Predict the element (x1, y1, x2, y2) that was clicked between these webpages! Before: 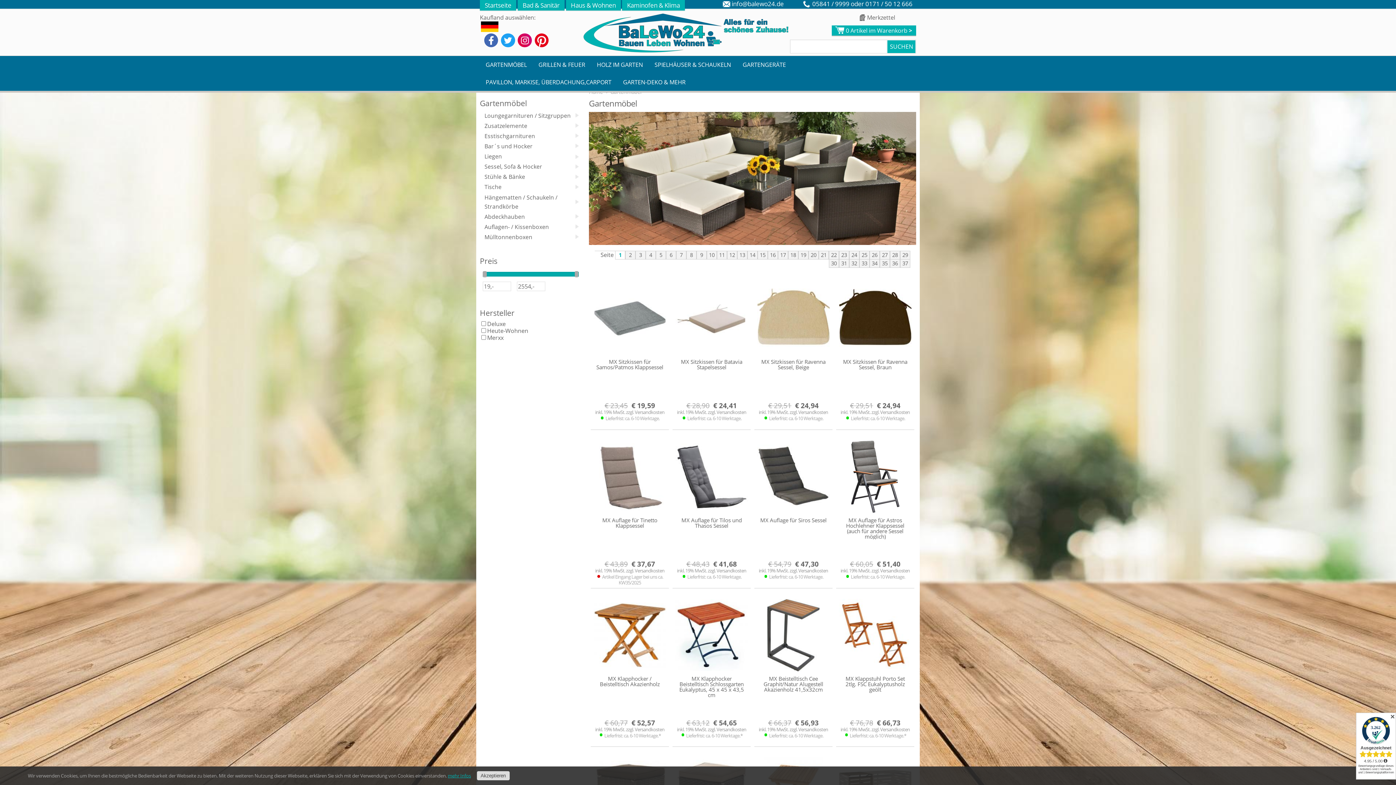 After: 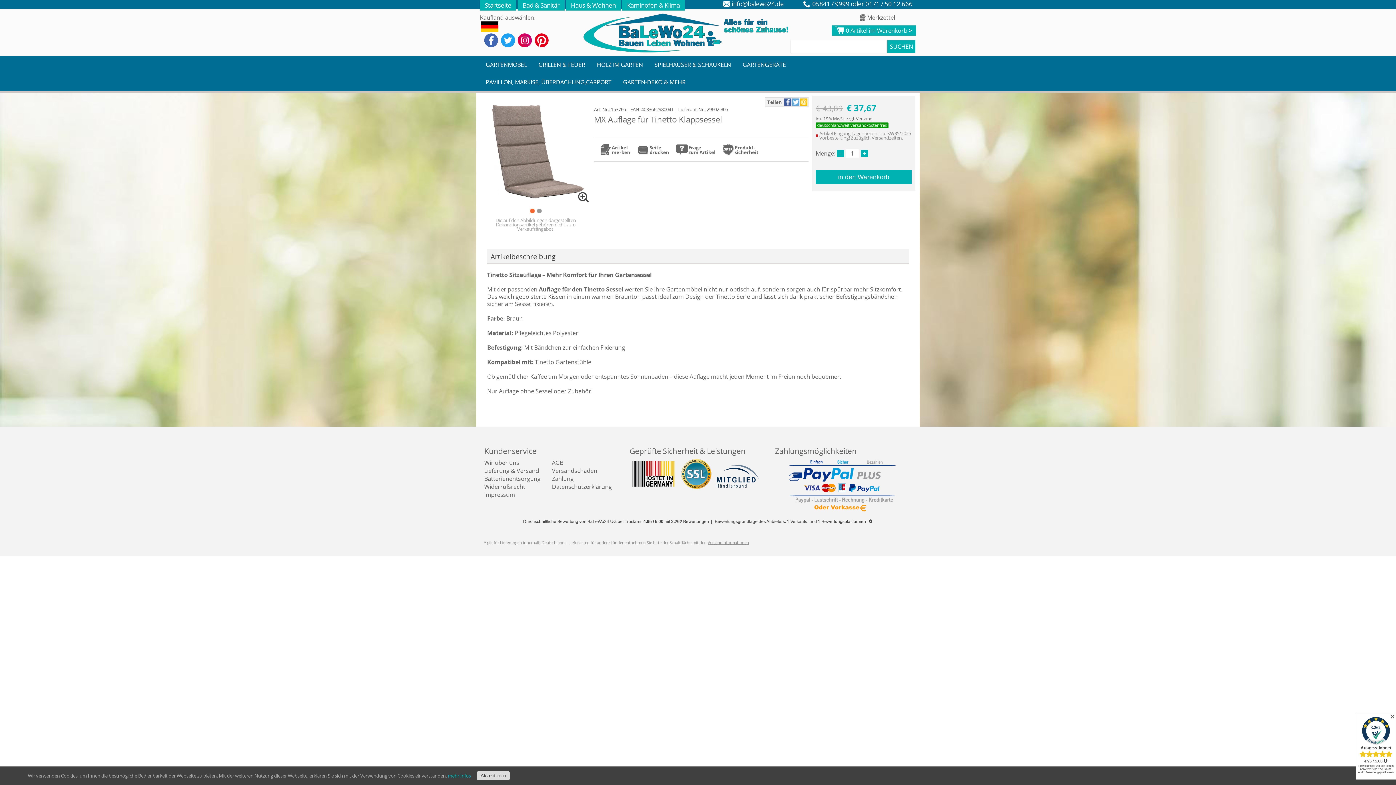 Action: bbox: (590, 438, 669, 588) label: MX Auflage für Tinetto Klappsessel
€ 43,89€ 37,67
inkl. 19% MwSt. zzgl. Versandkosten
Artikel Eingang Lager bei uns ca. KW35/2025
Vorbestellung! Zuzüglich Versandzeiten.